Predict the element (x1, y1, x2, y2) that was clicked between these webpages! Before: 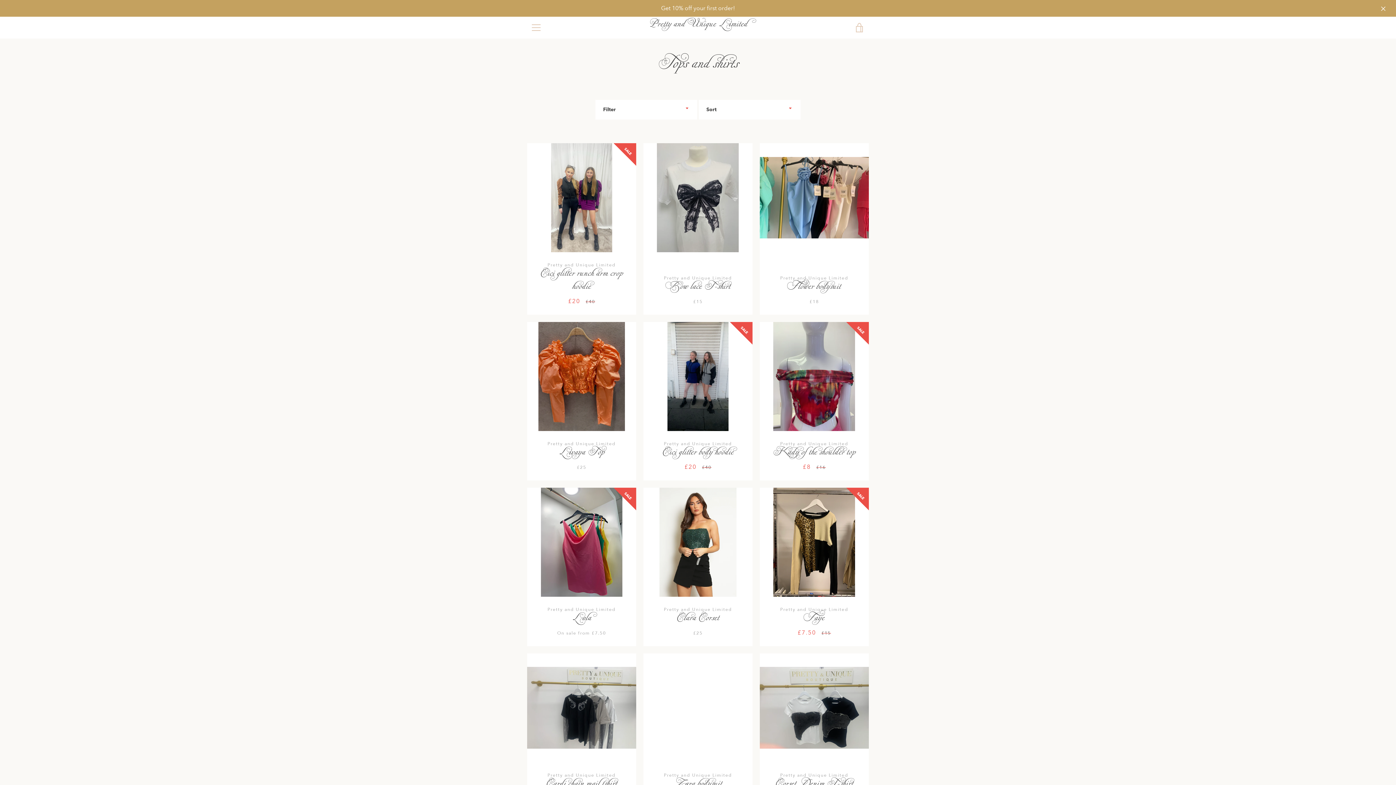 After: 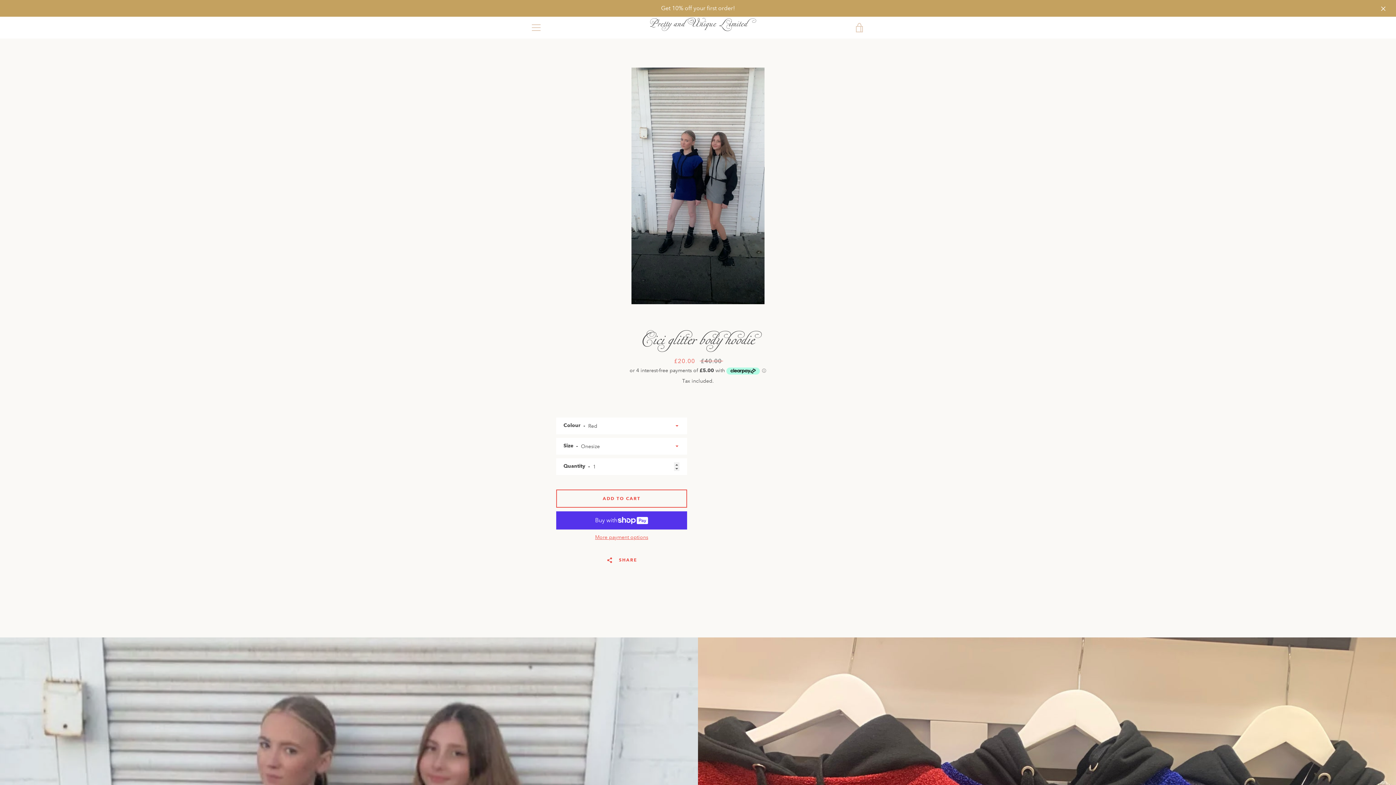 Action: bbox: (643, 322, 752, 480) label: Pretty and Unique Limited
Cici glitter body hoodie
Sale price
£20 
Regular price
£40
SALE